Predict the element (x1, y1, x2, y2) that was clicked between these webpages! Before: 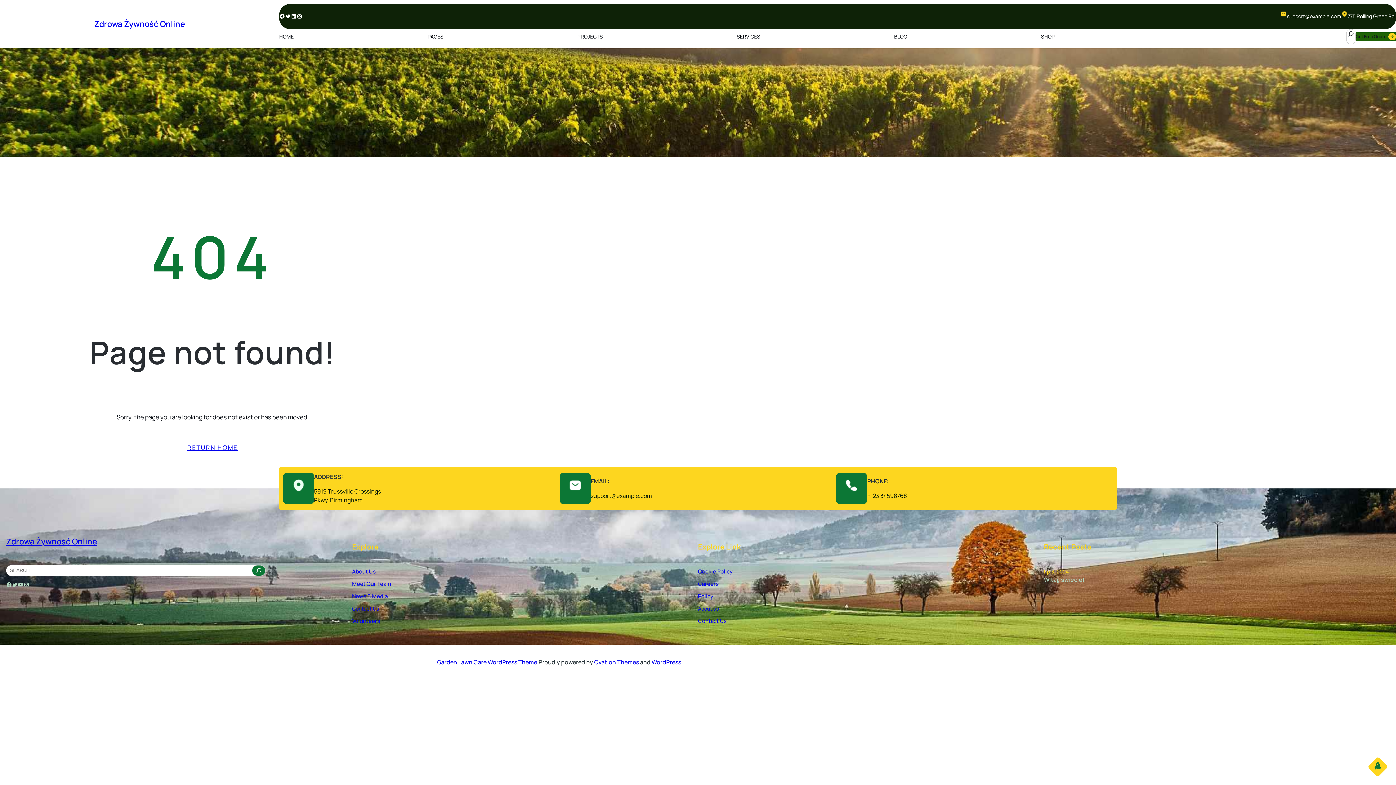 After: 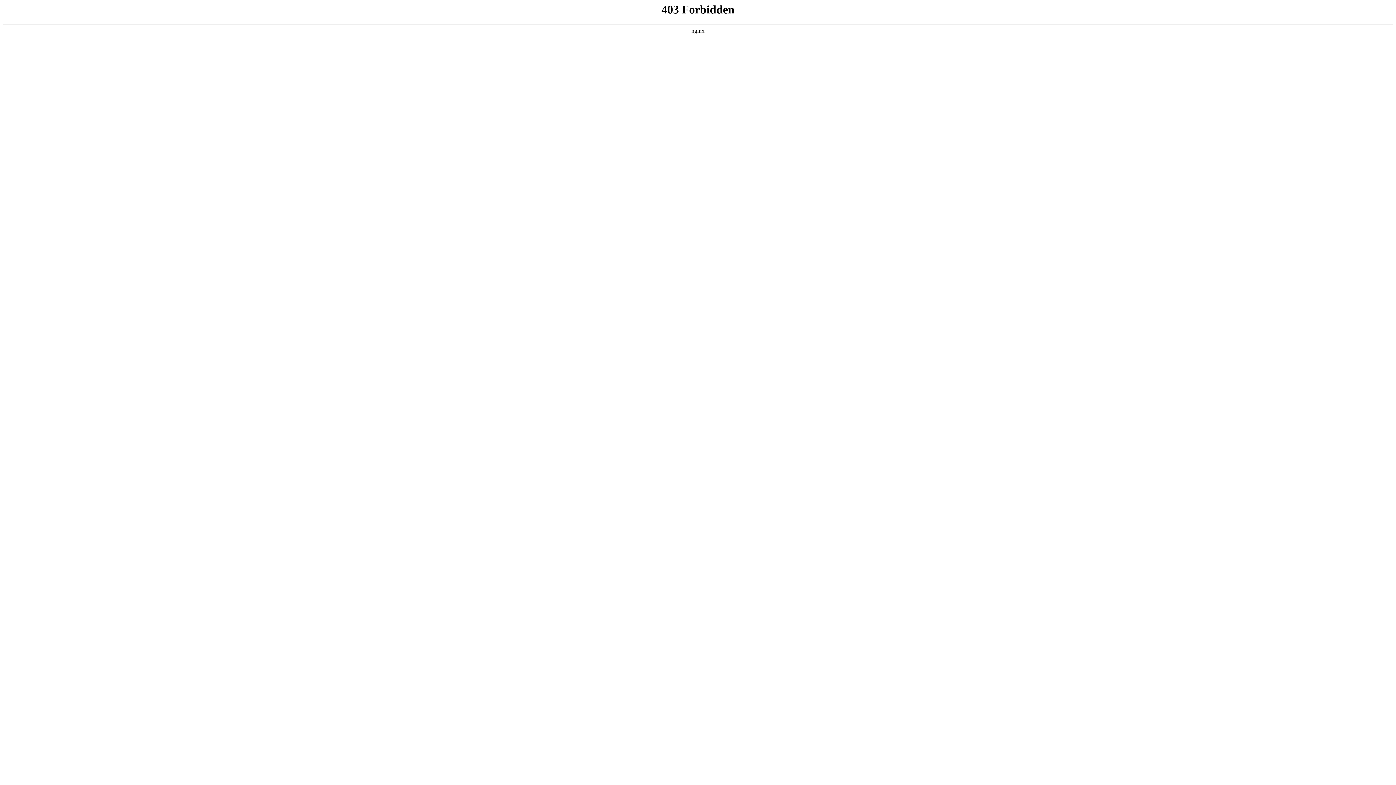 Action: bbox: (651, 658, 681, 666) label: WordPress